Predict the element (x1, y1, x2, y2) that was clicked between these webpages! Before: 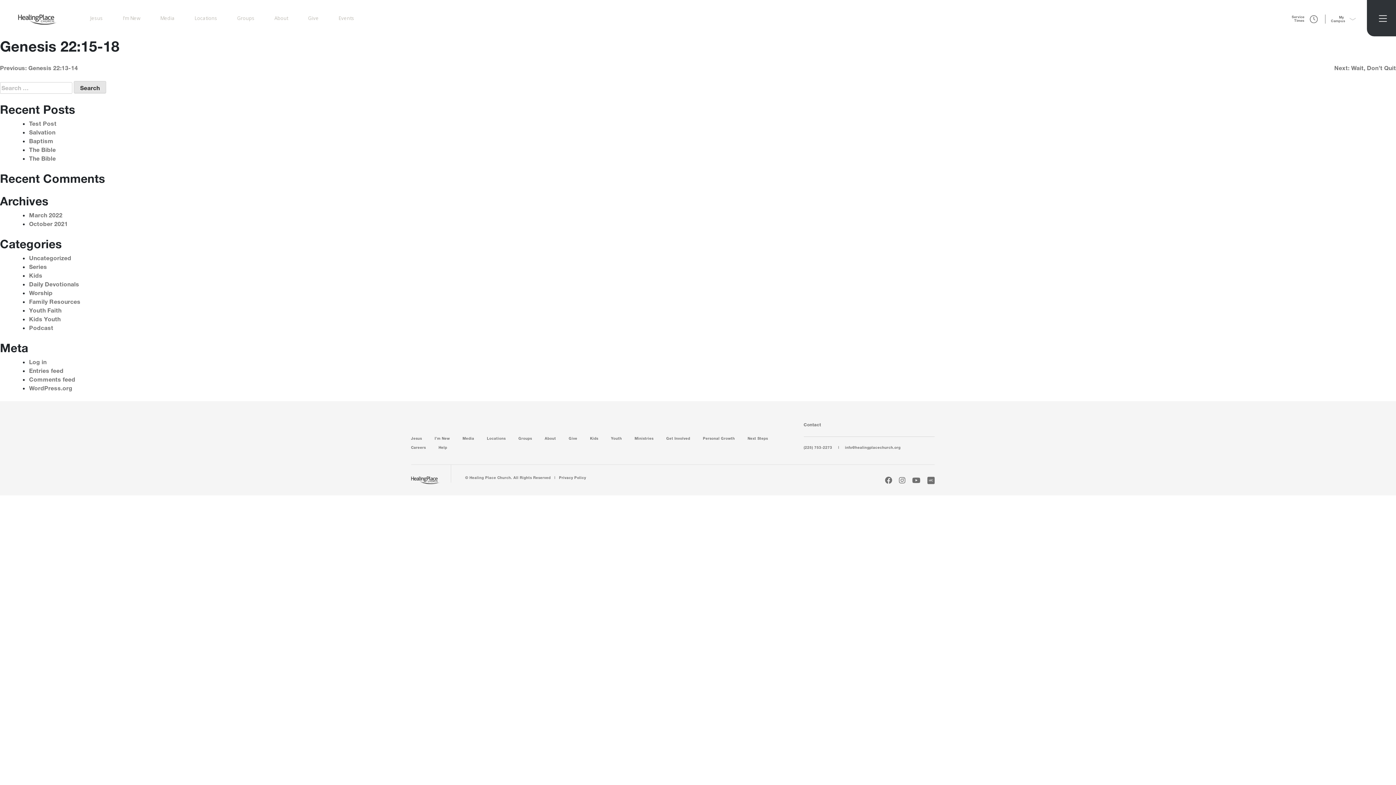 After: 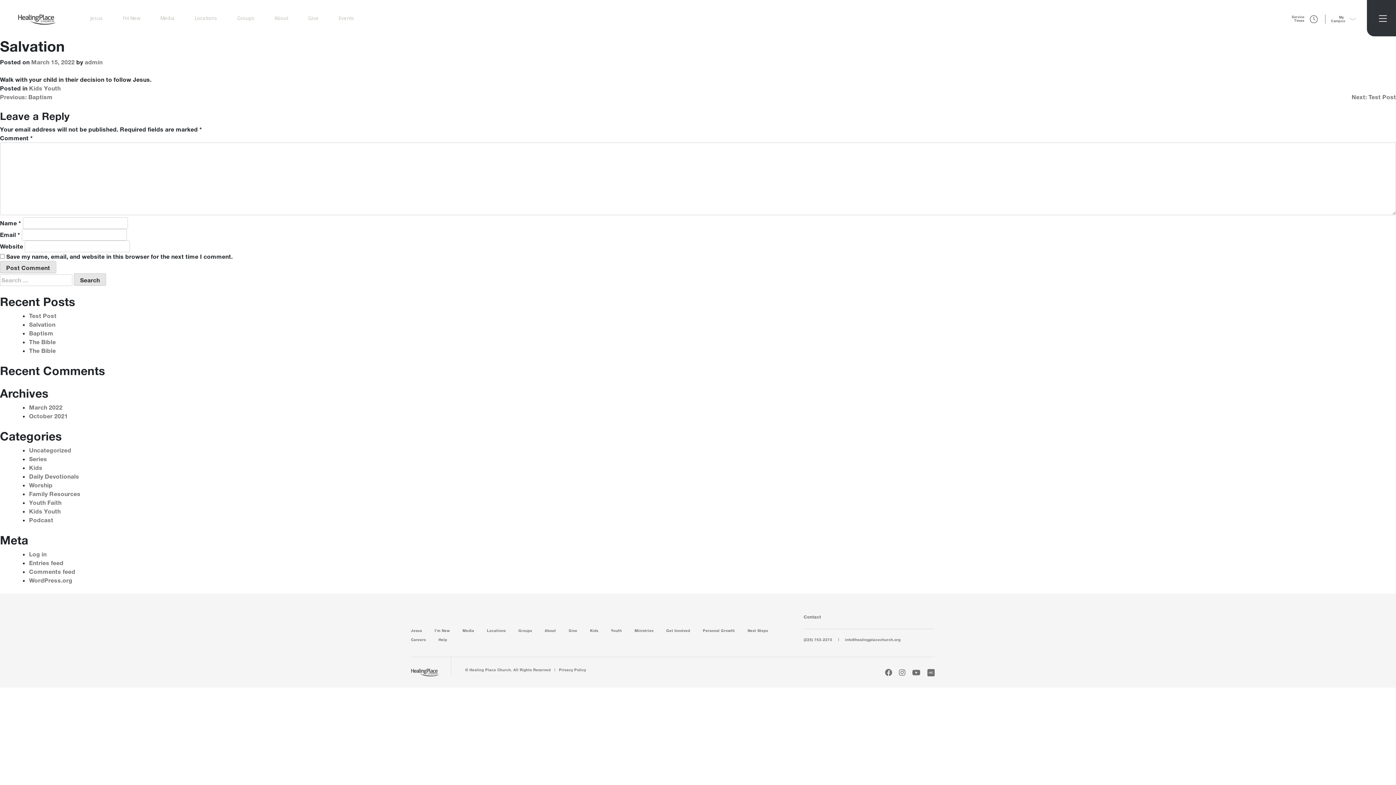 Action: label: Salvation bbox: (29, 128, 55, 135)